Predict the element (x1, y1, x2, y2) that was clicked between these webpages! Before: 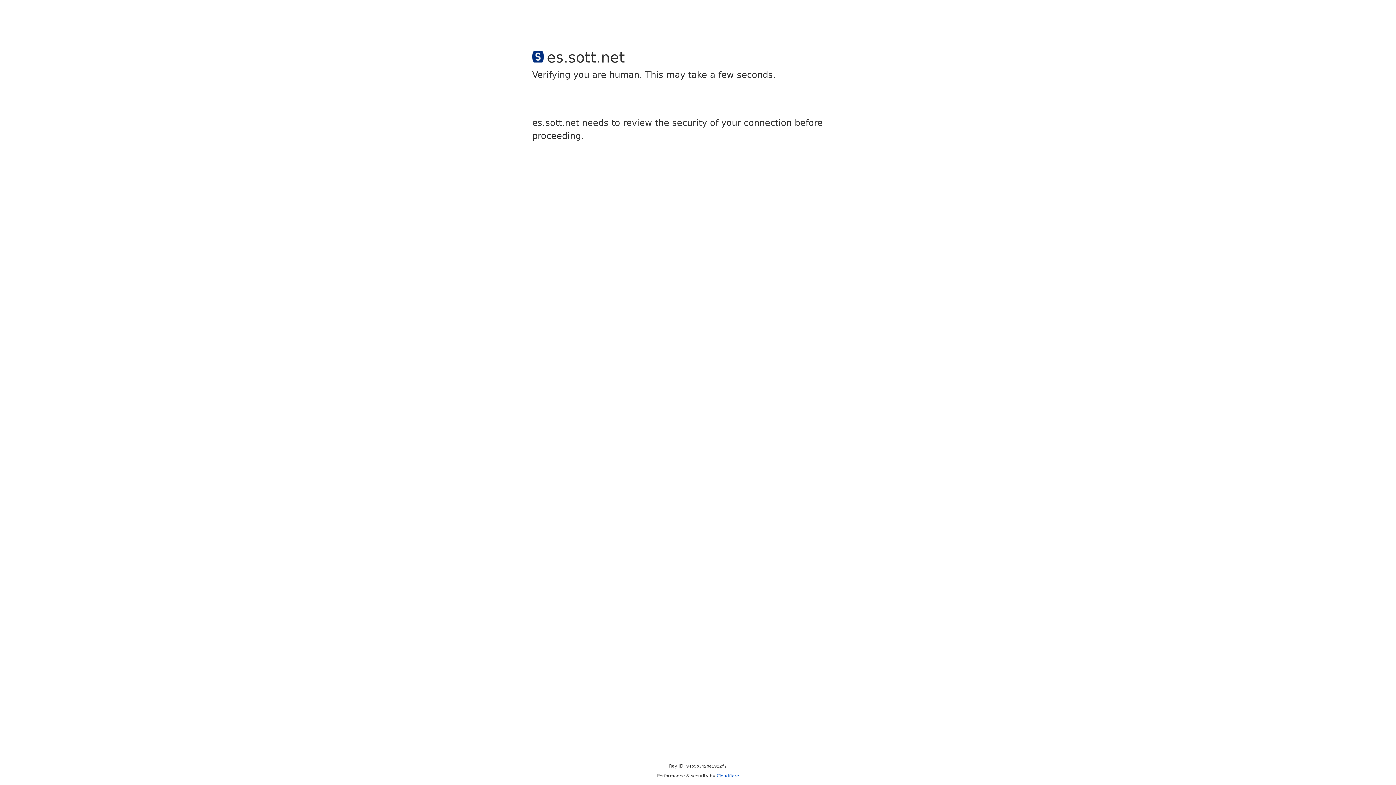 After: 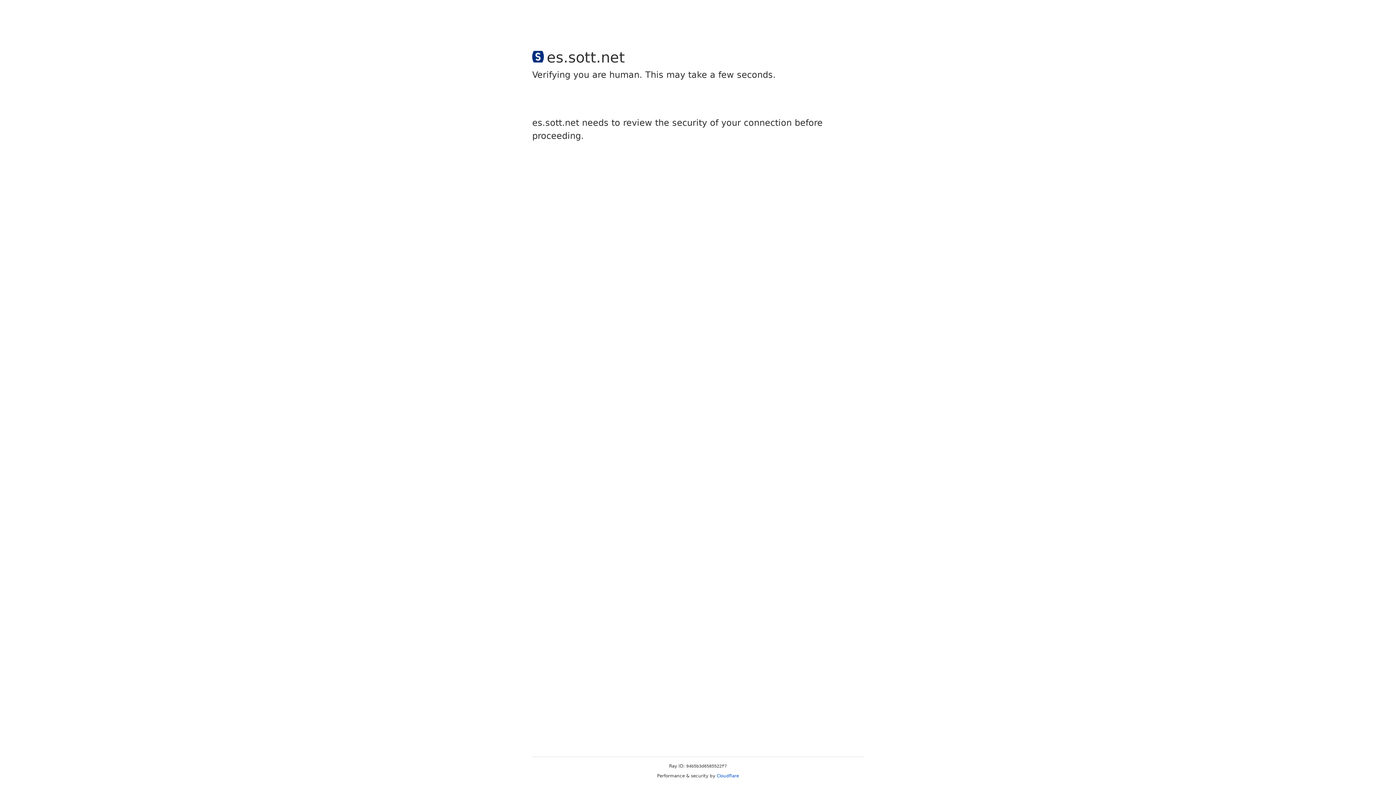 Action: label: Cloudflare bbox: (716, 773, 739, 778)